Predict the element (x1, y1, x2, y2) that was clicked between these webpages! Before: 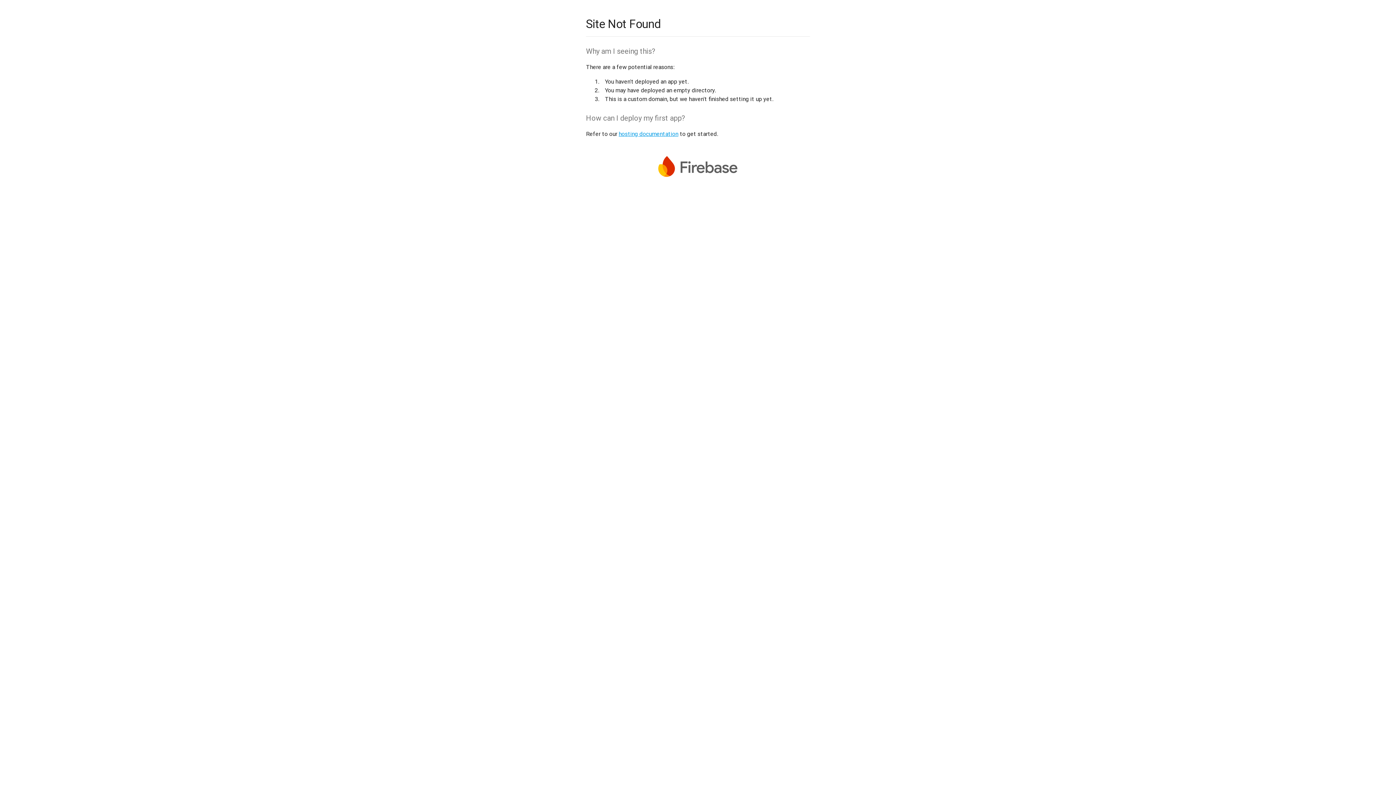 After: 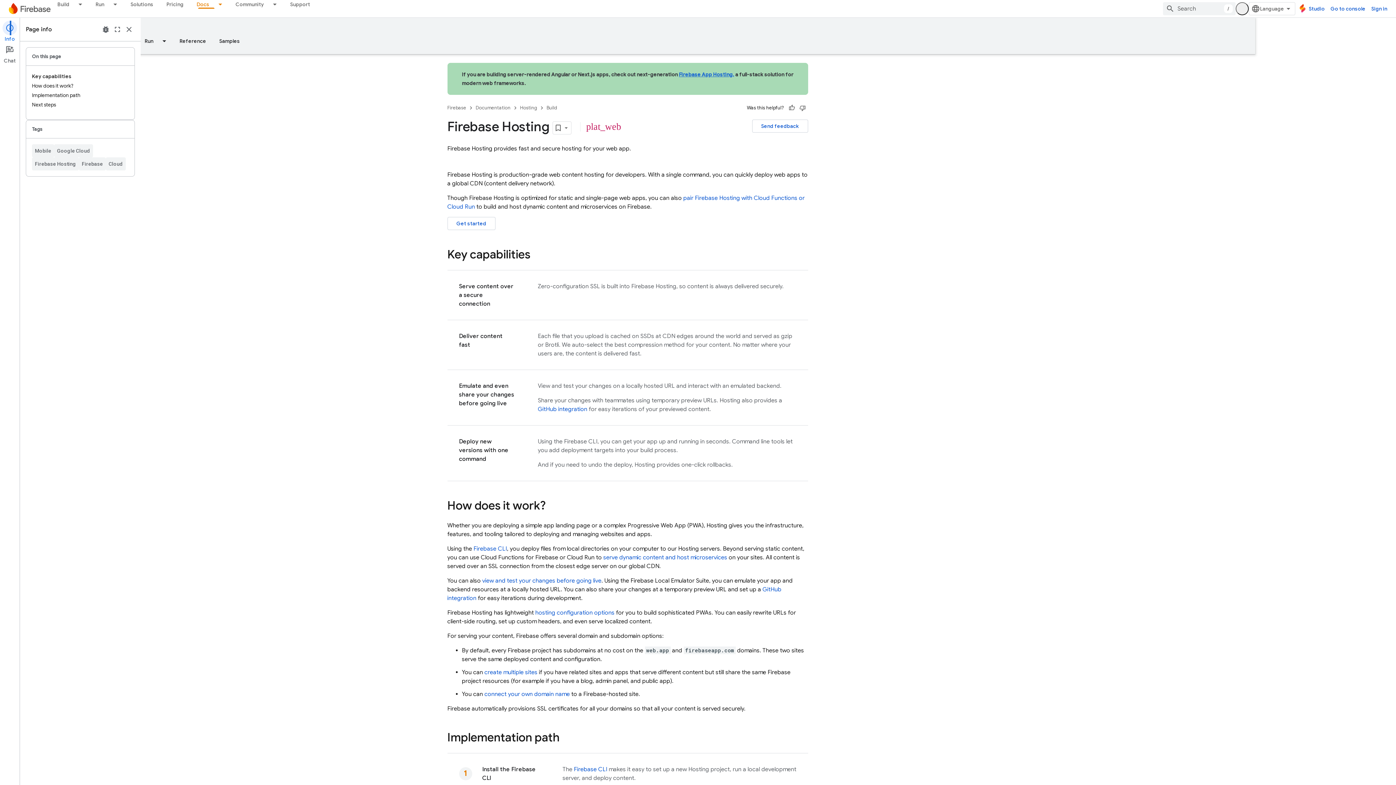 Action: label: hosting documentation bbox: (618, 130, 678, 137)